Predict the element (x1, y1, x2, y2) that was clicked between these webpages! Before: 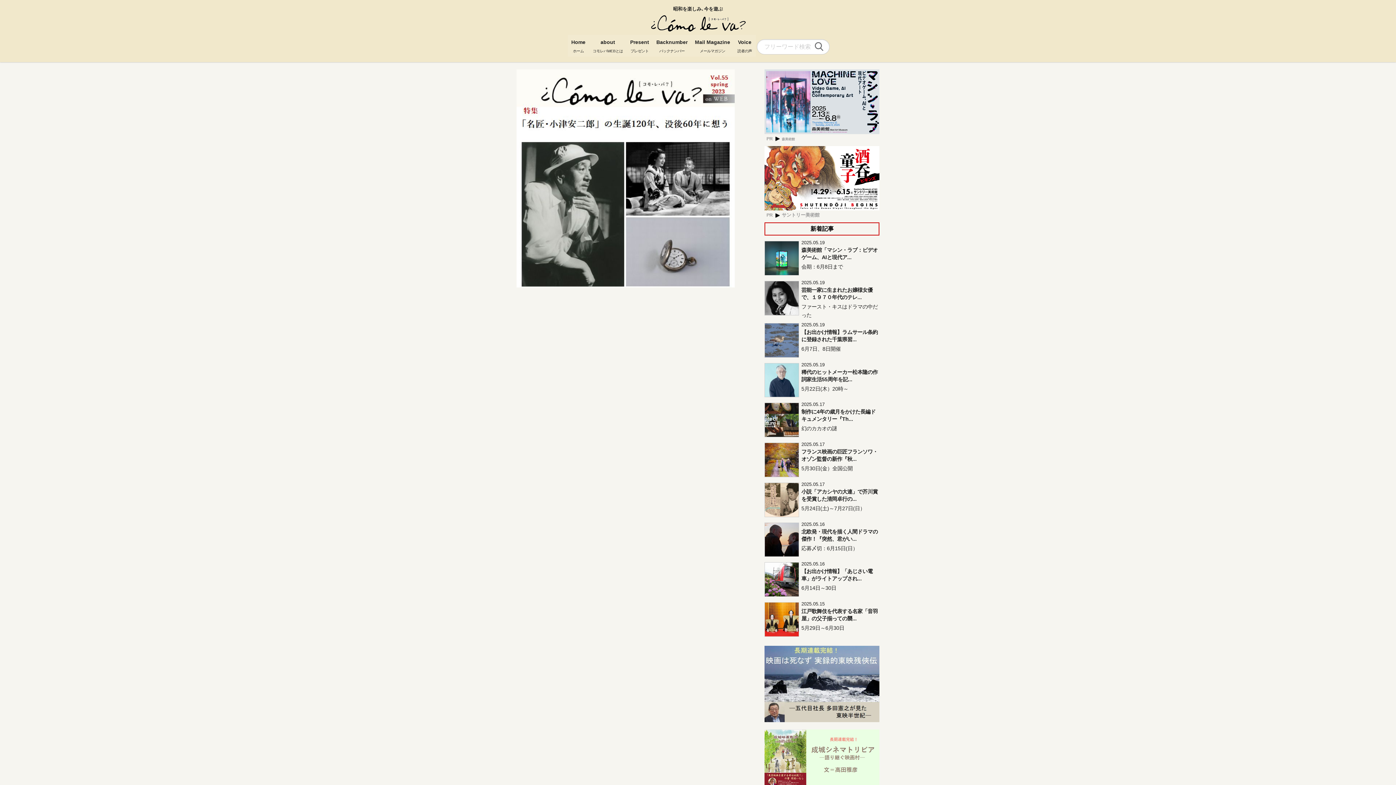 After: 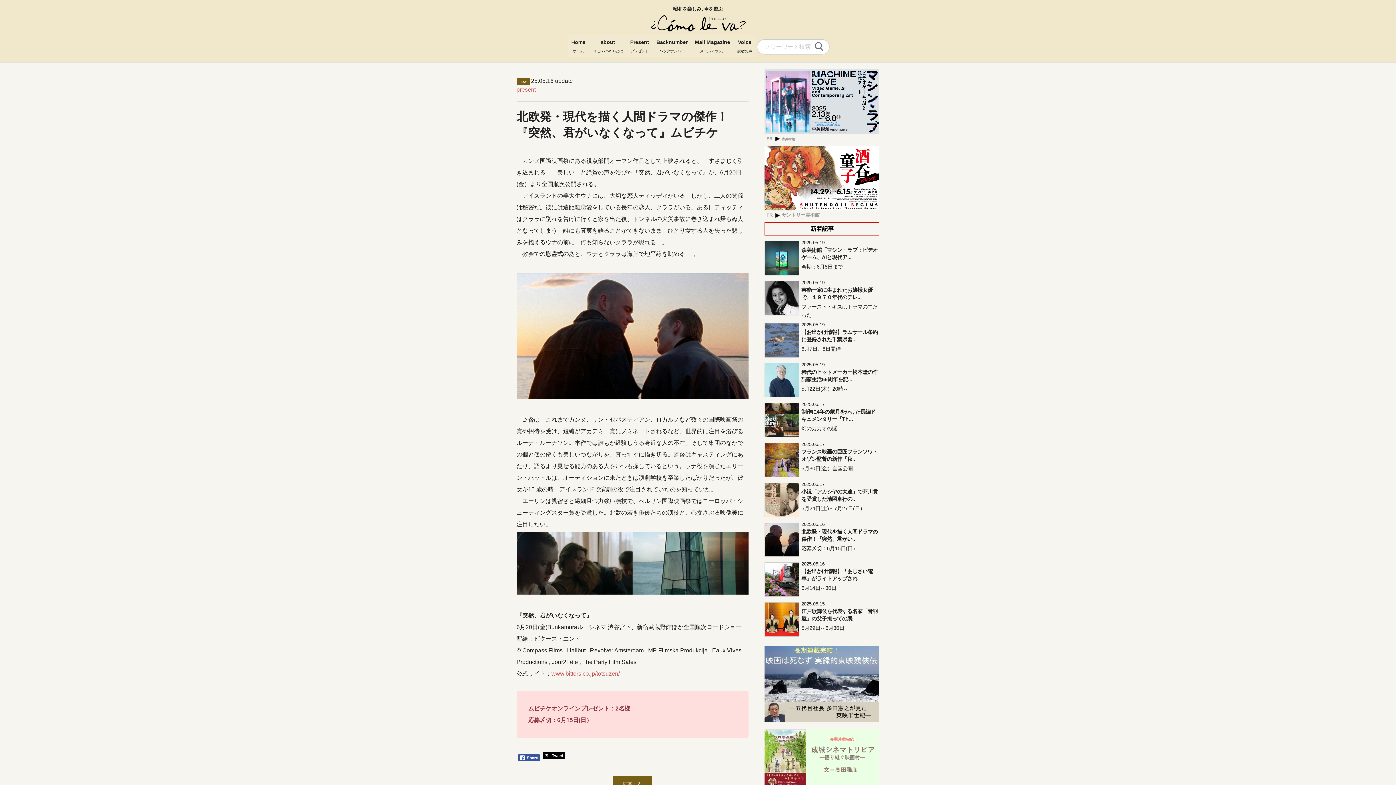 Action: bbox: (764, 520, 879, 559)